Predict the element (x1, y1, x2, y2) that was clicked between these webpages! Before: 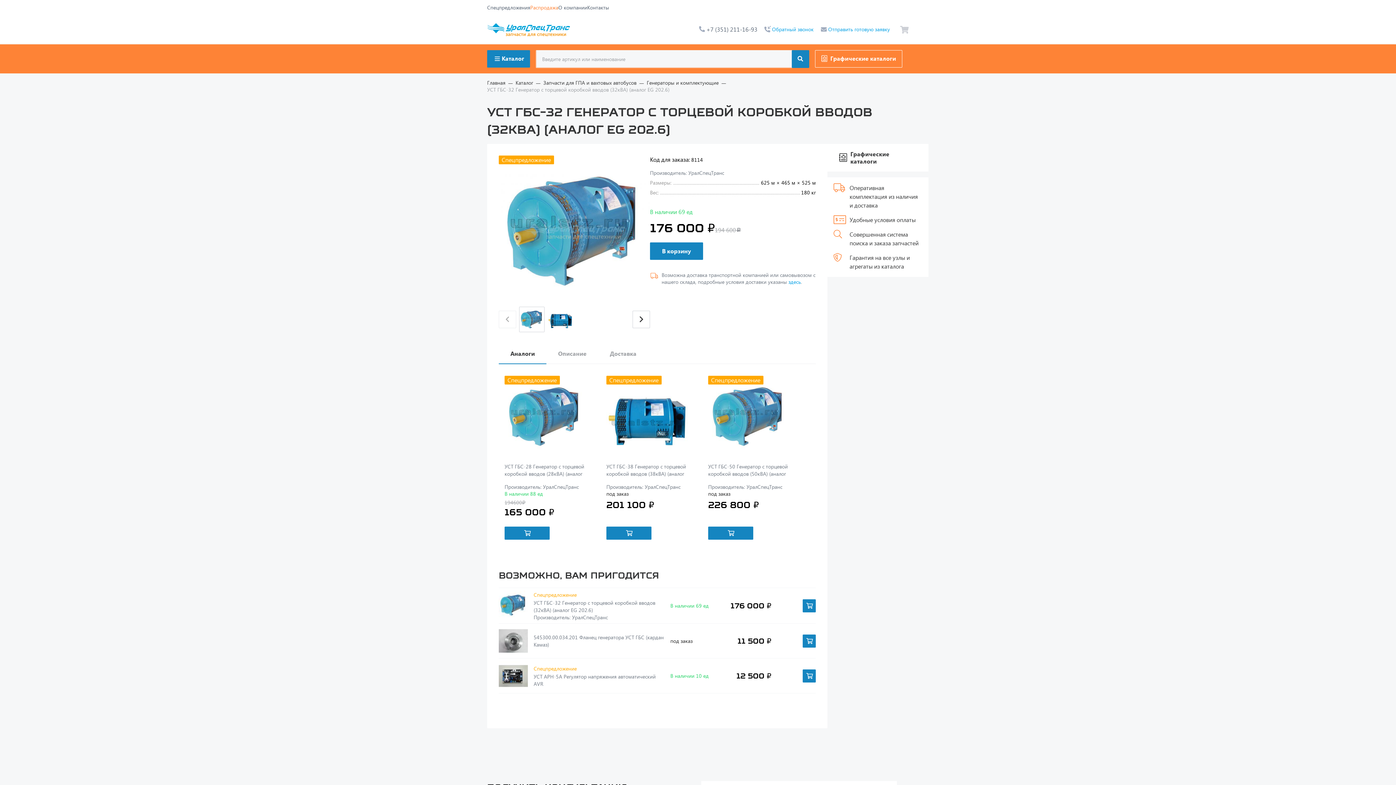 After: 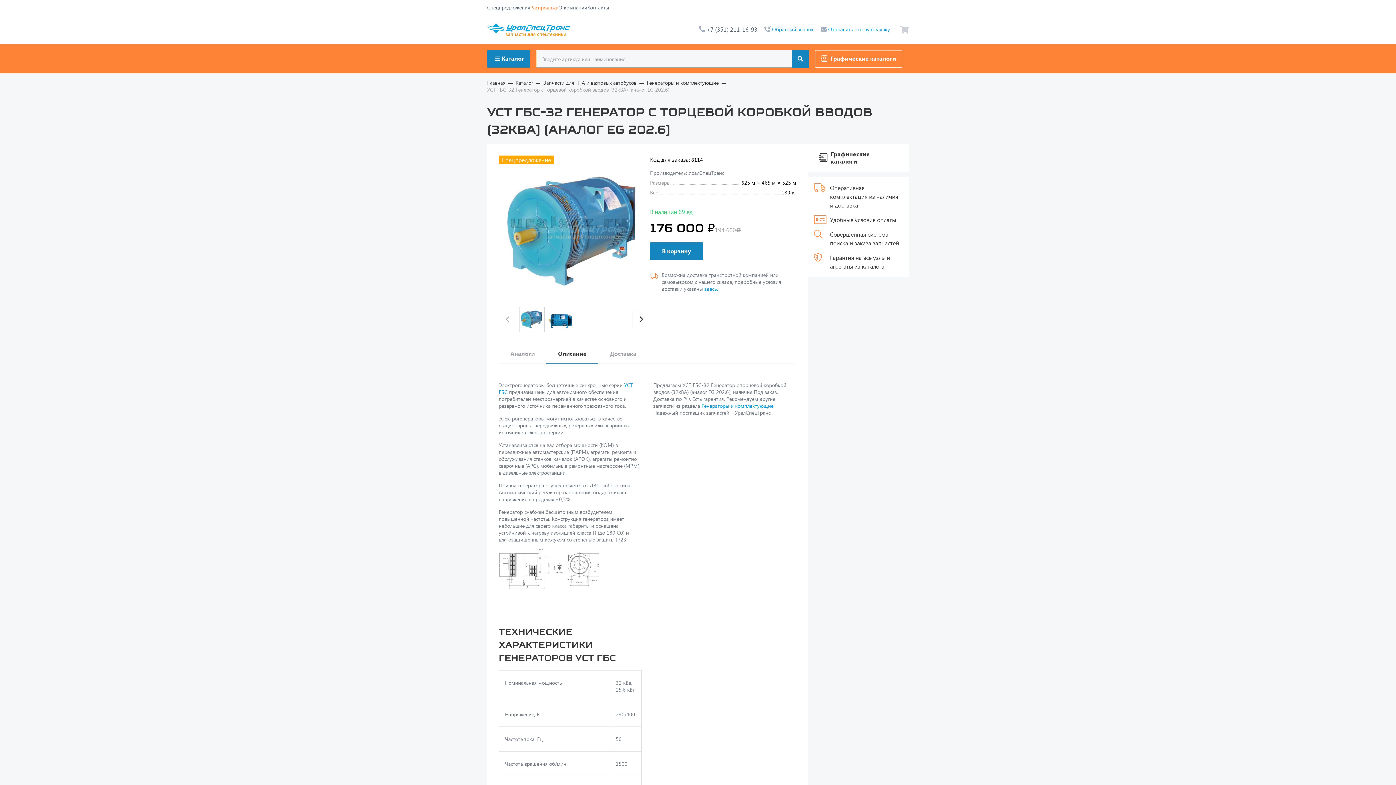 Action: bbox: (546, 344, 598, 364) label: Описание